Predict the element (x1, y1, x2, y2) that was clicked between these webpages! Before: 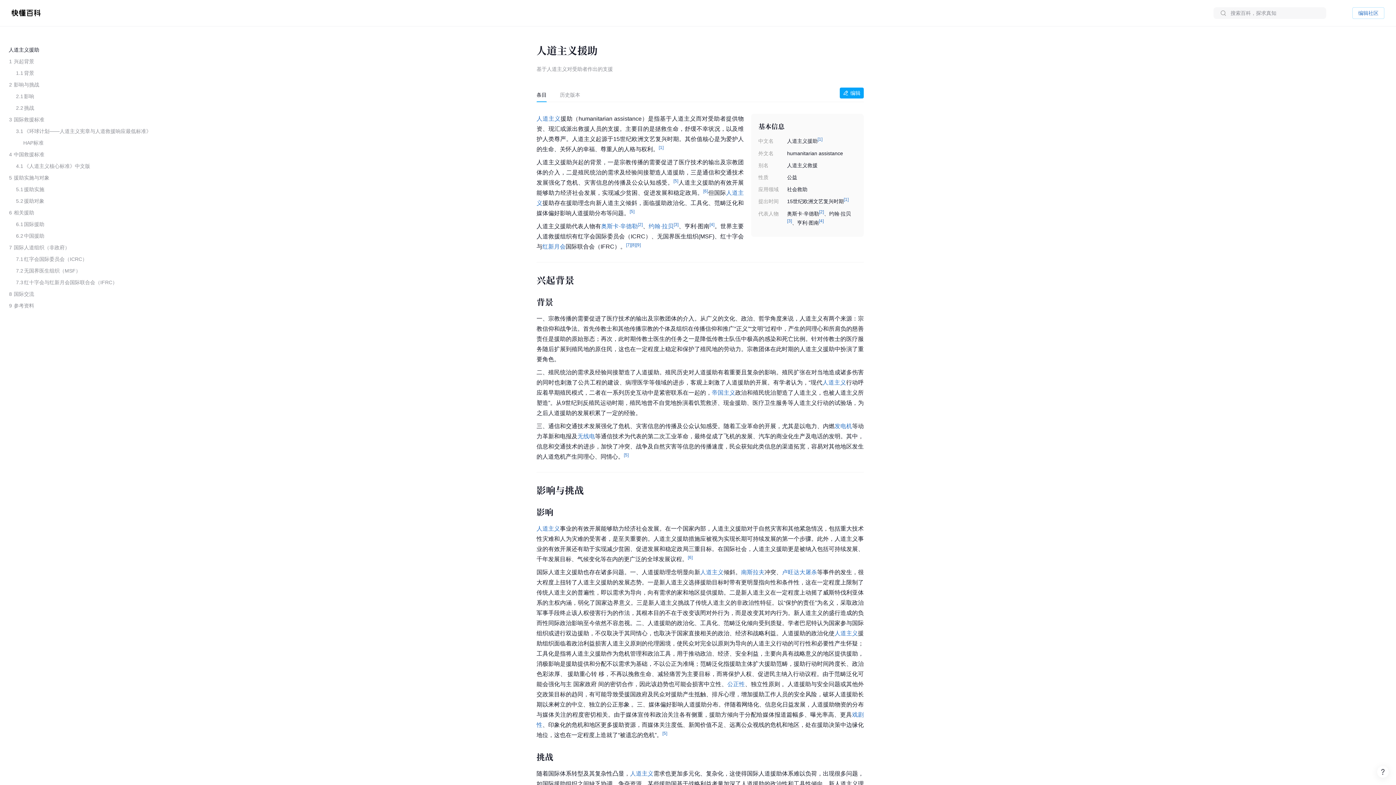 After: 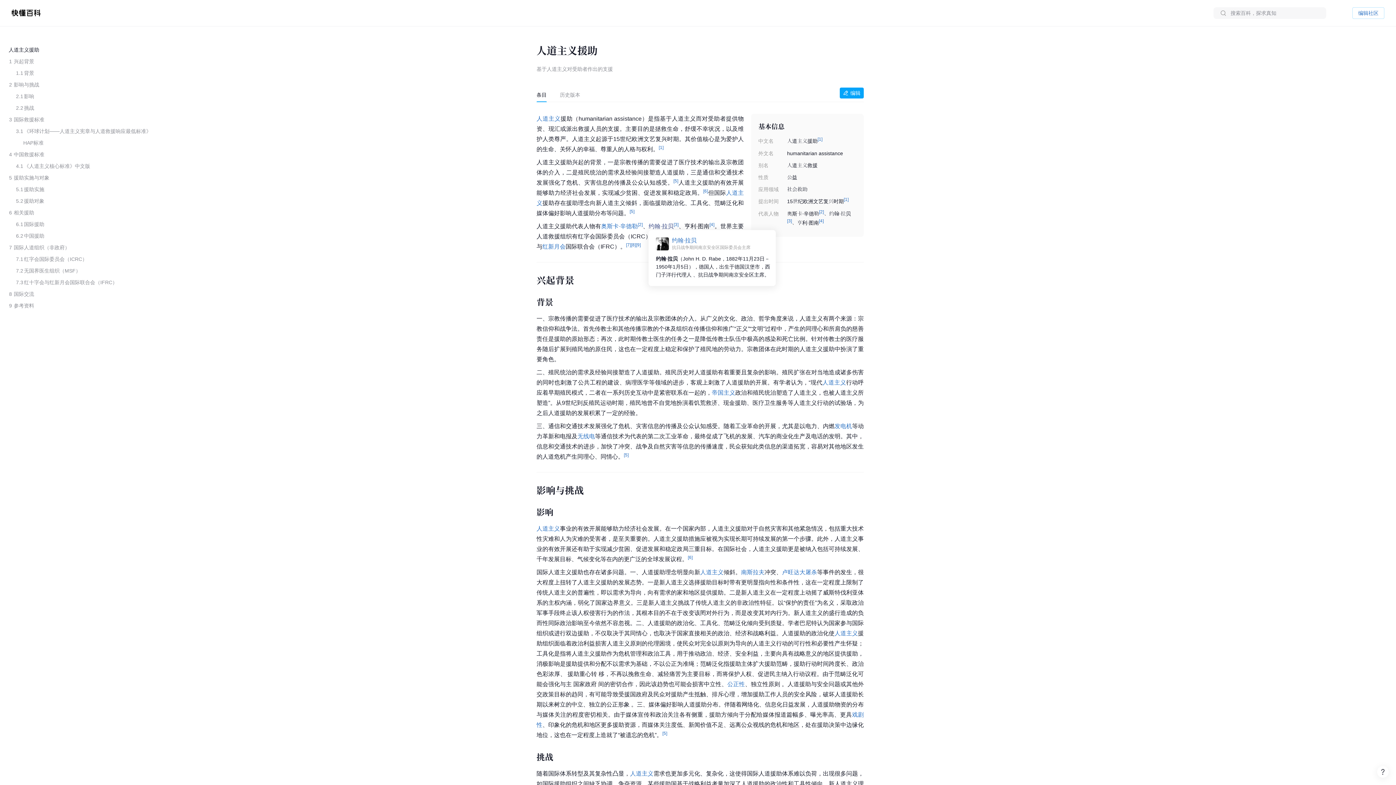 Action: label: 约翰·拉贝 bbox: (648, 192, 673, 198)